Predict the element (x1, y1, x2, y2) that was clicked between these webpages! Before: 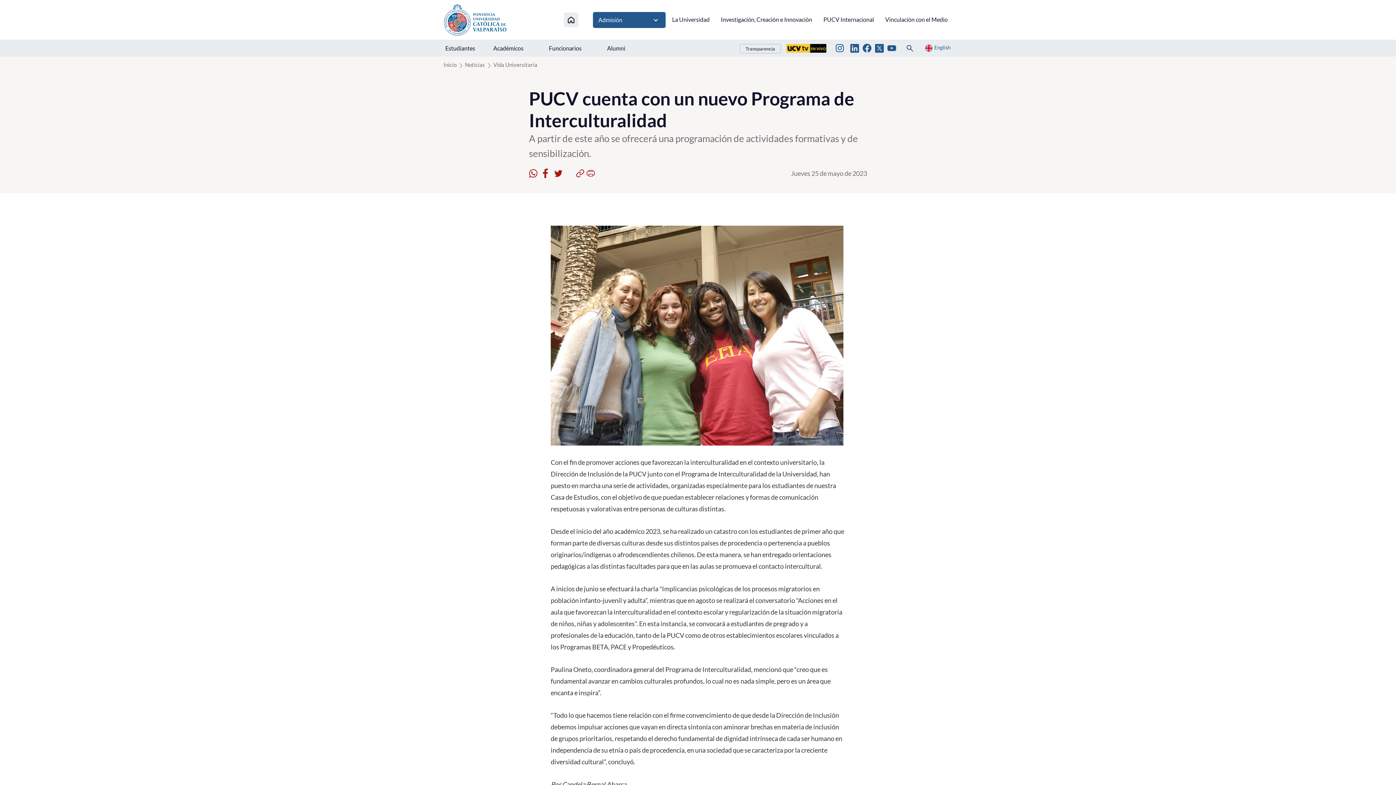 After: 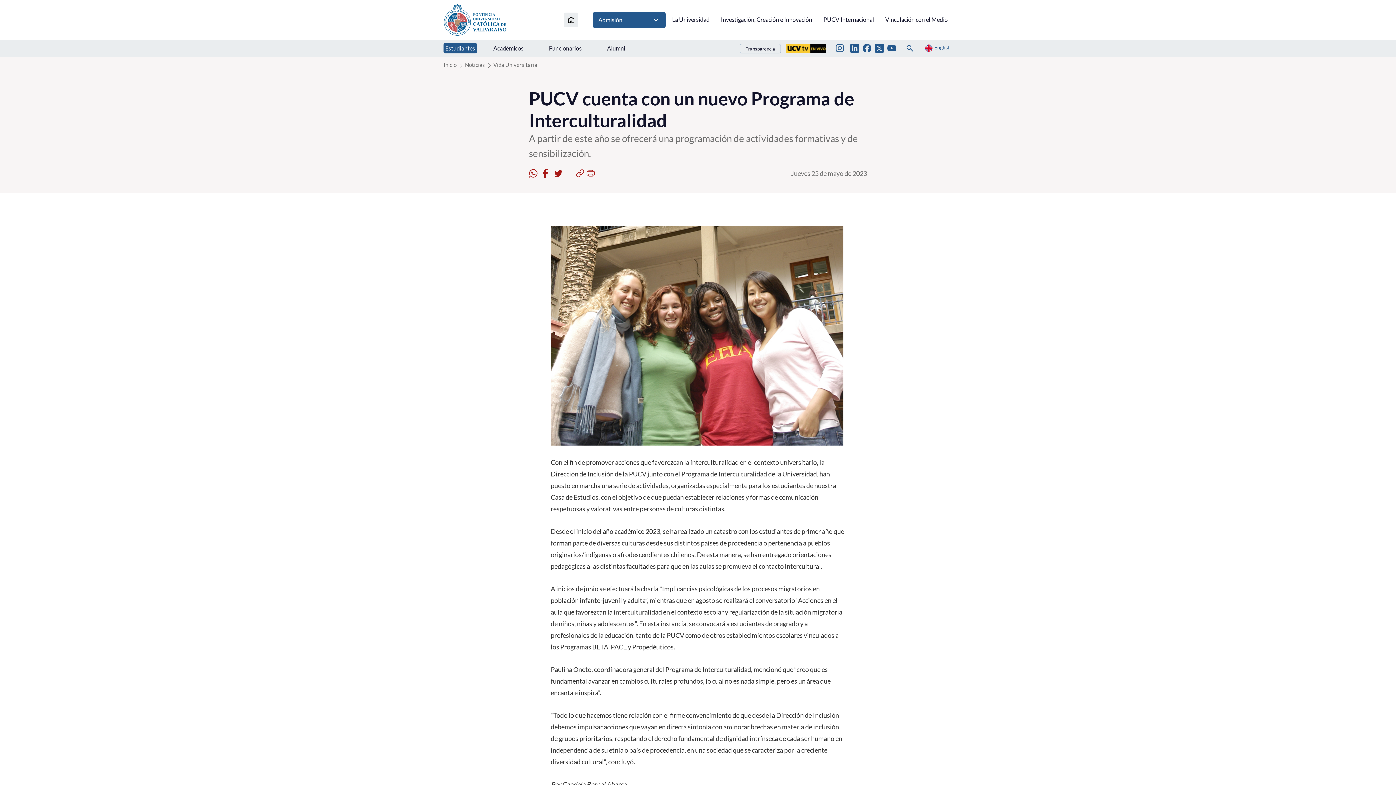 Action: label: Estudiantes bbox: (443, 42, 477, 53)